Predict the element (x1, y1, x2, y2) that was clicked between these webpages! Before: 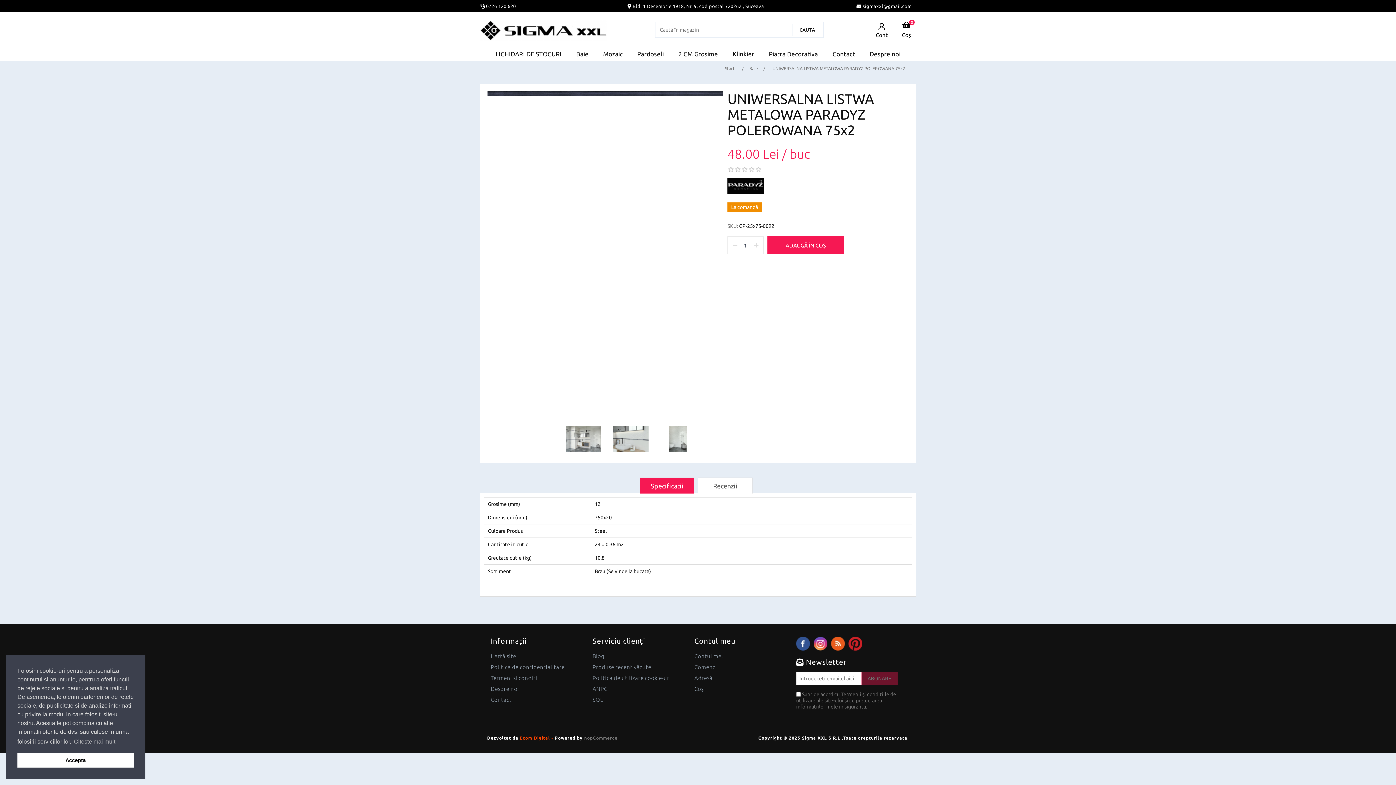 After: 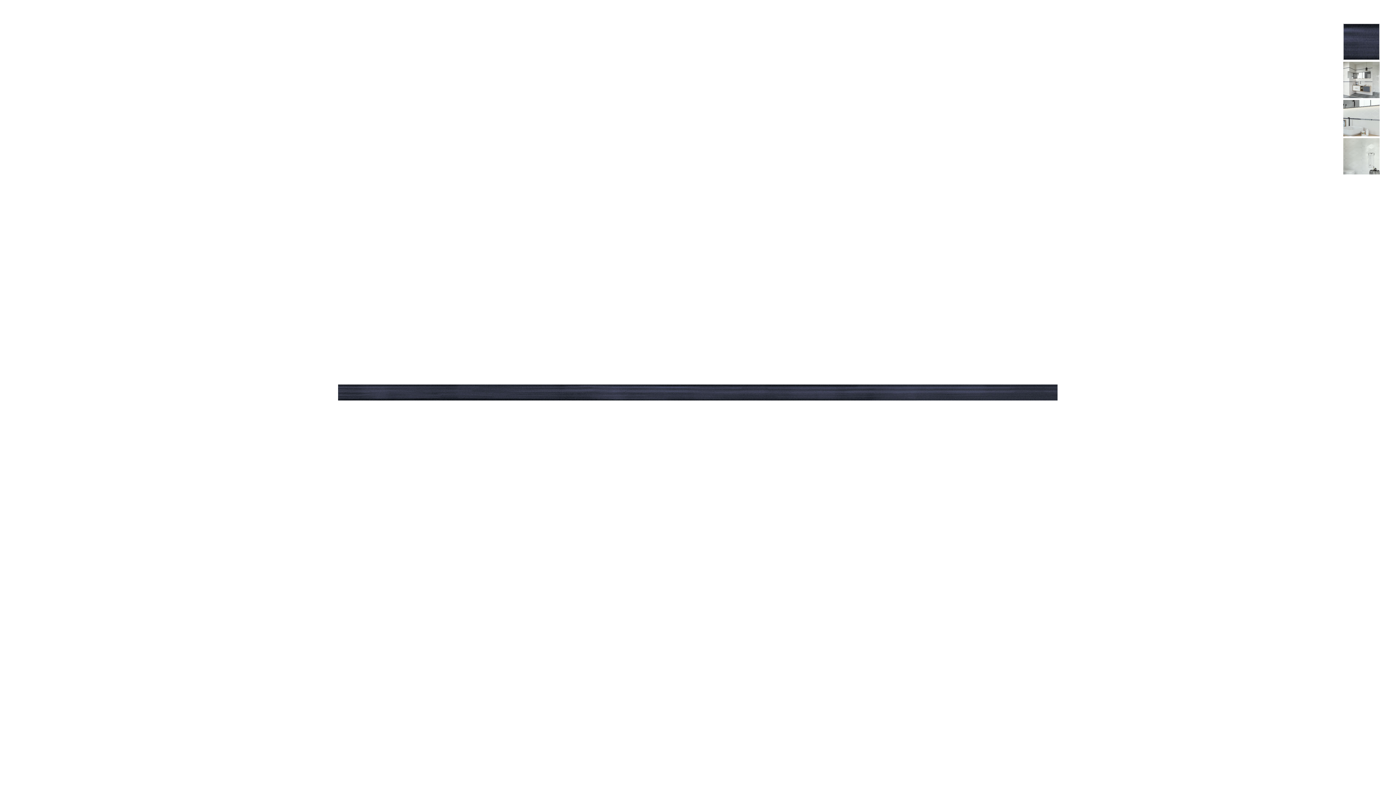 Action: bbox: (487, 91, 723, 96)